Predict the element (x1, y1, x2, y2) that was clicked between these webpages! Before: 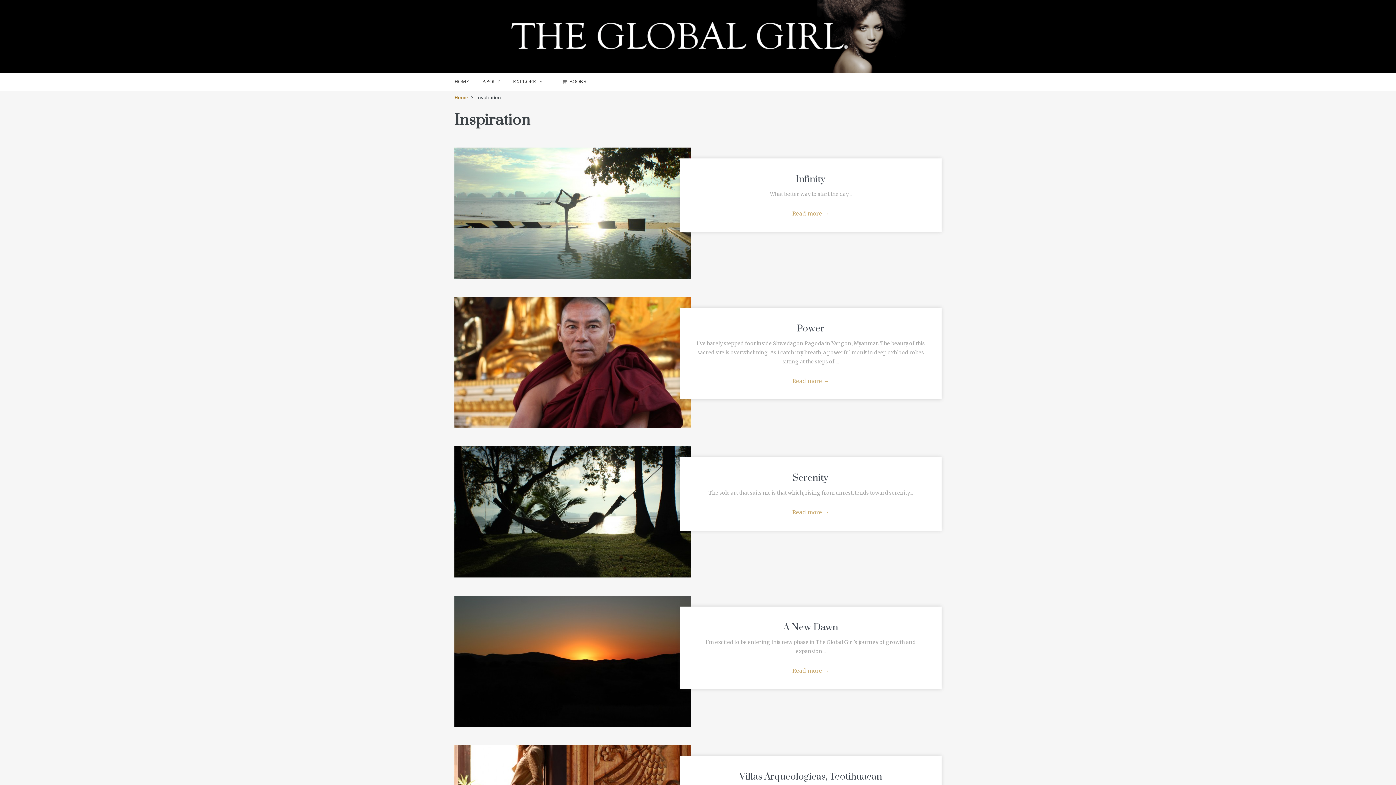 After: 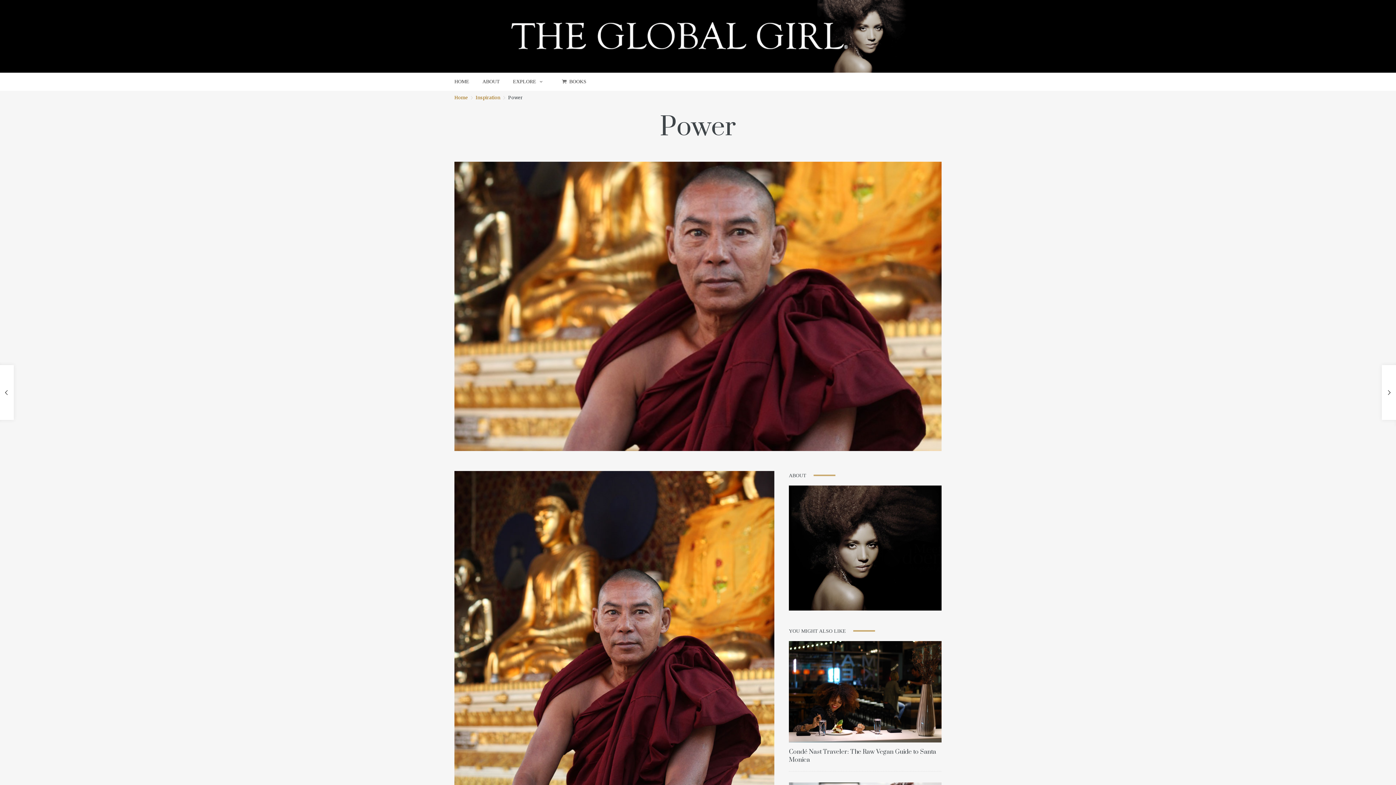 Action: label: Read more → bbox: (792, 377, 829, 384)